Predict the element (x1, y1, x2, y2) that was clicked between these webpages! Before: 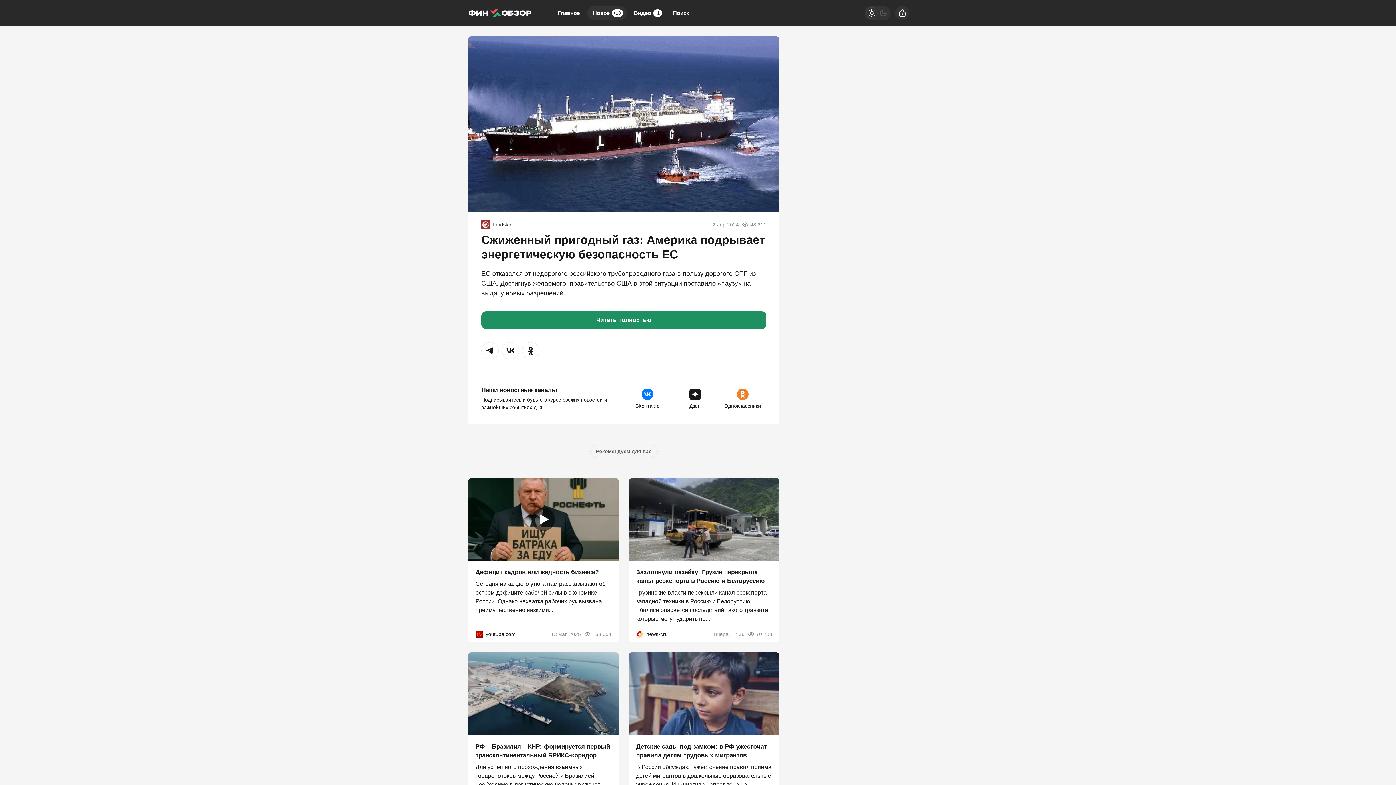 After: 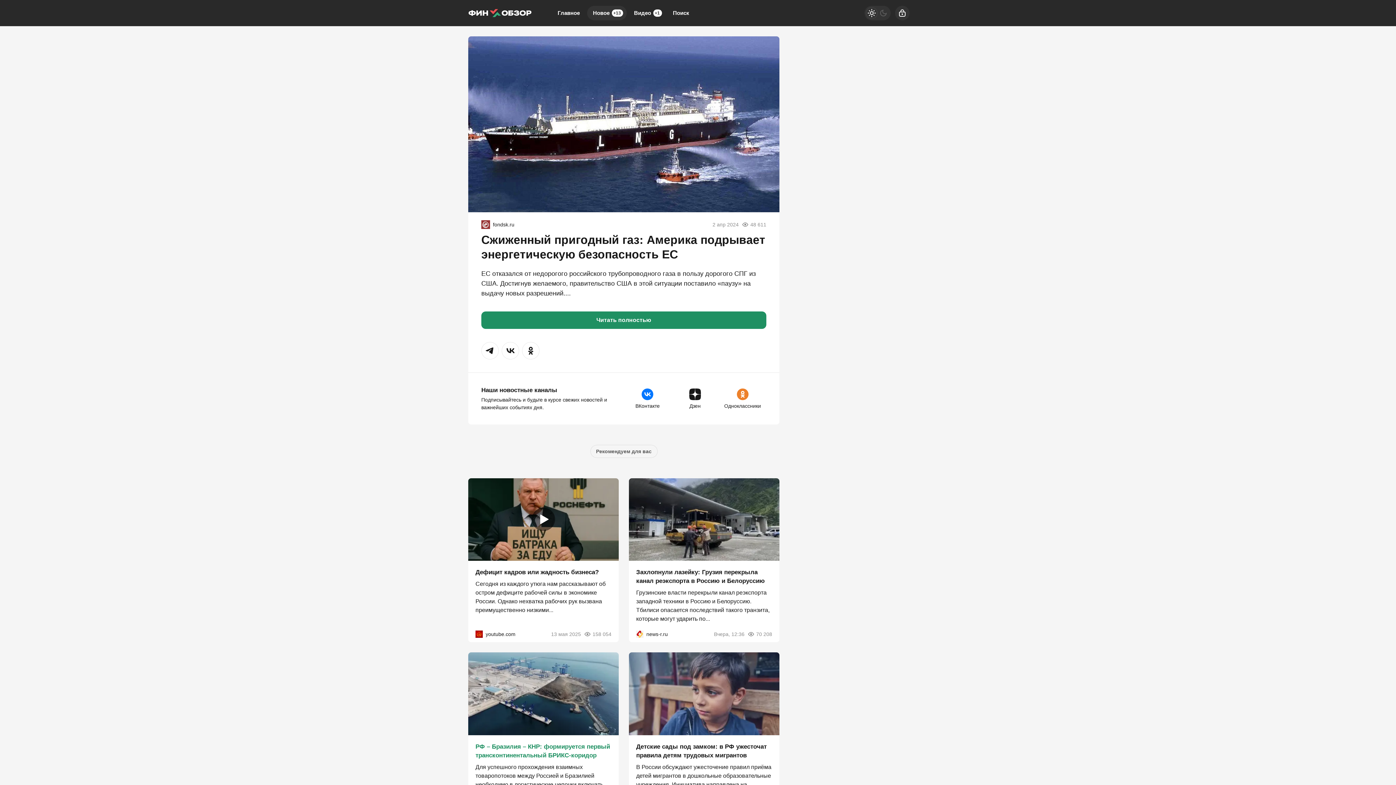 Action: bbox: (475, 743, 610, 759) label: РФ – Бразилия – КНР: формируется первый трансконтинентальный БРИКС-коридор